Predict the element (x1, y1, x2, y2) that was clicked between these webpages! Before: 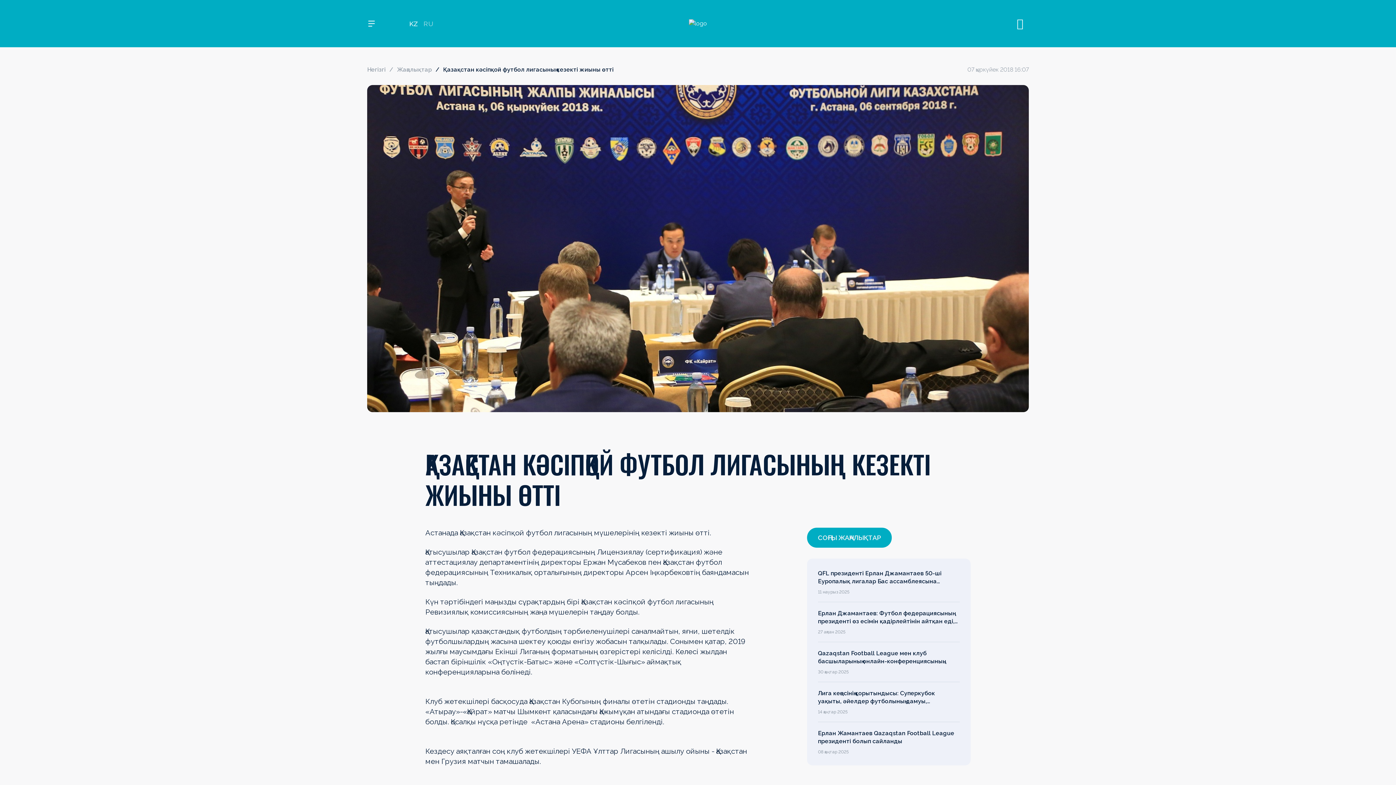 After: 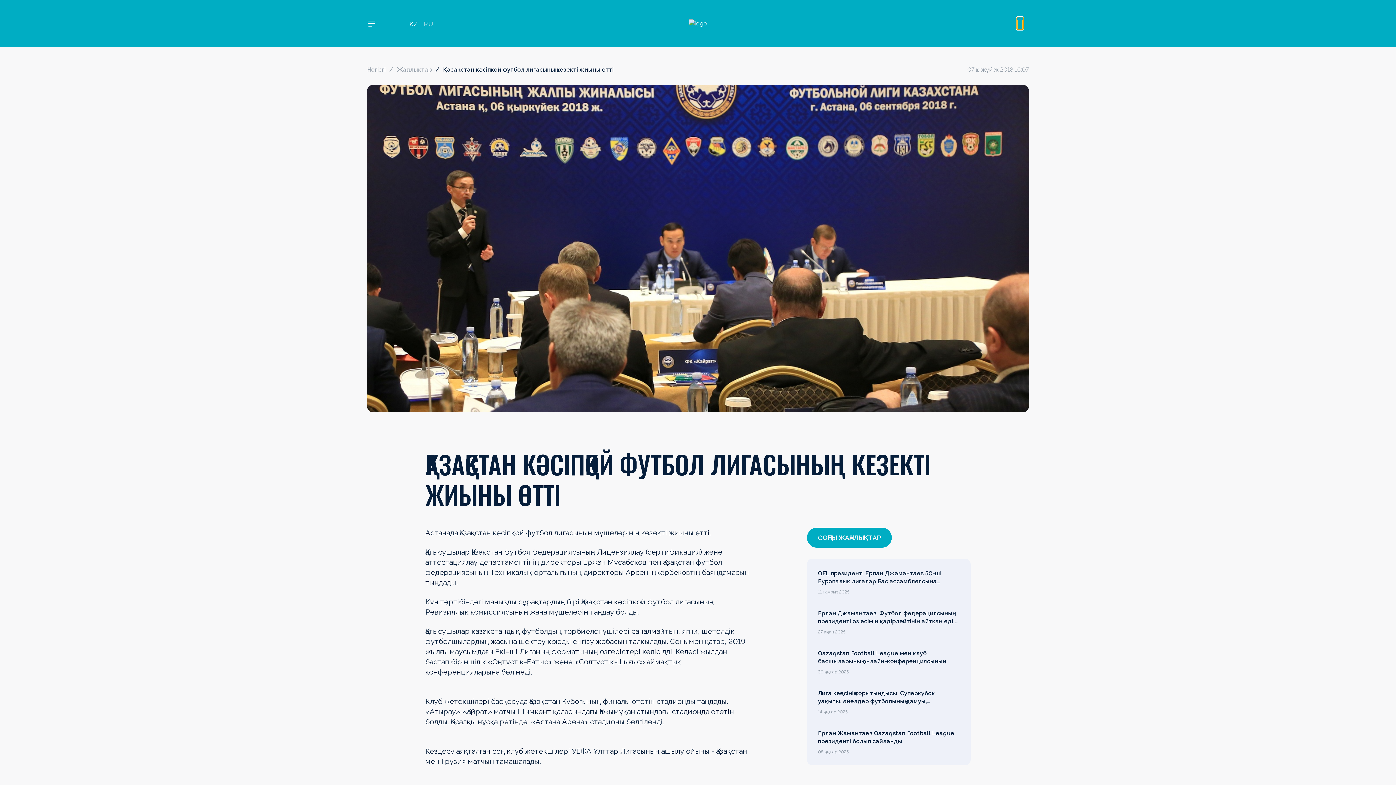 Action: bbox: (1017, 17, 1023, 29)